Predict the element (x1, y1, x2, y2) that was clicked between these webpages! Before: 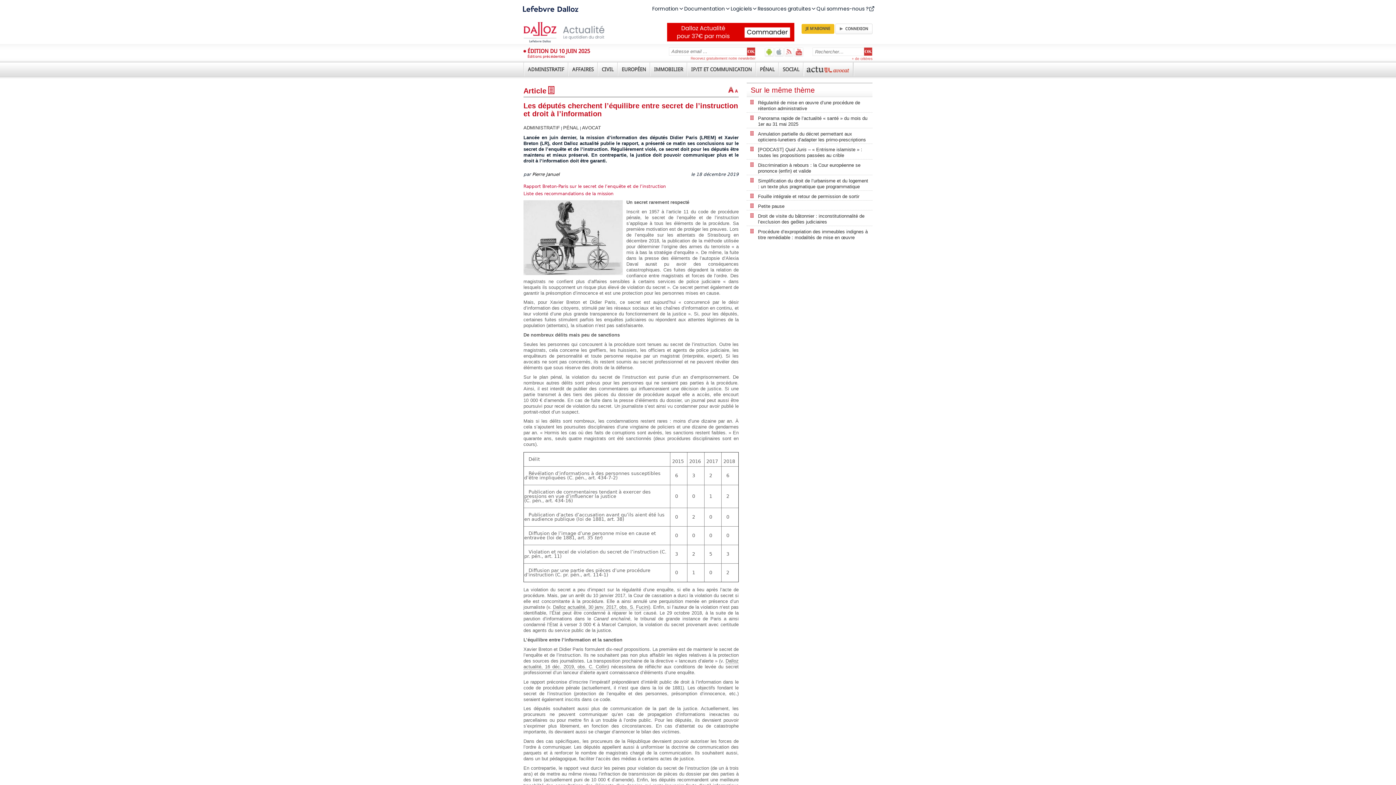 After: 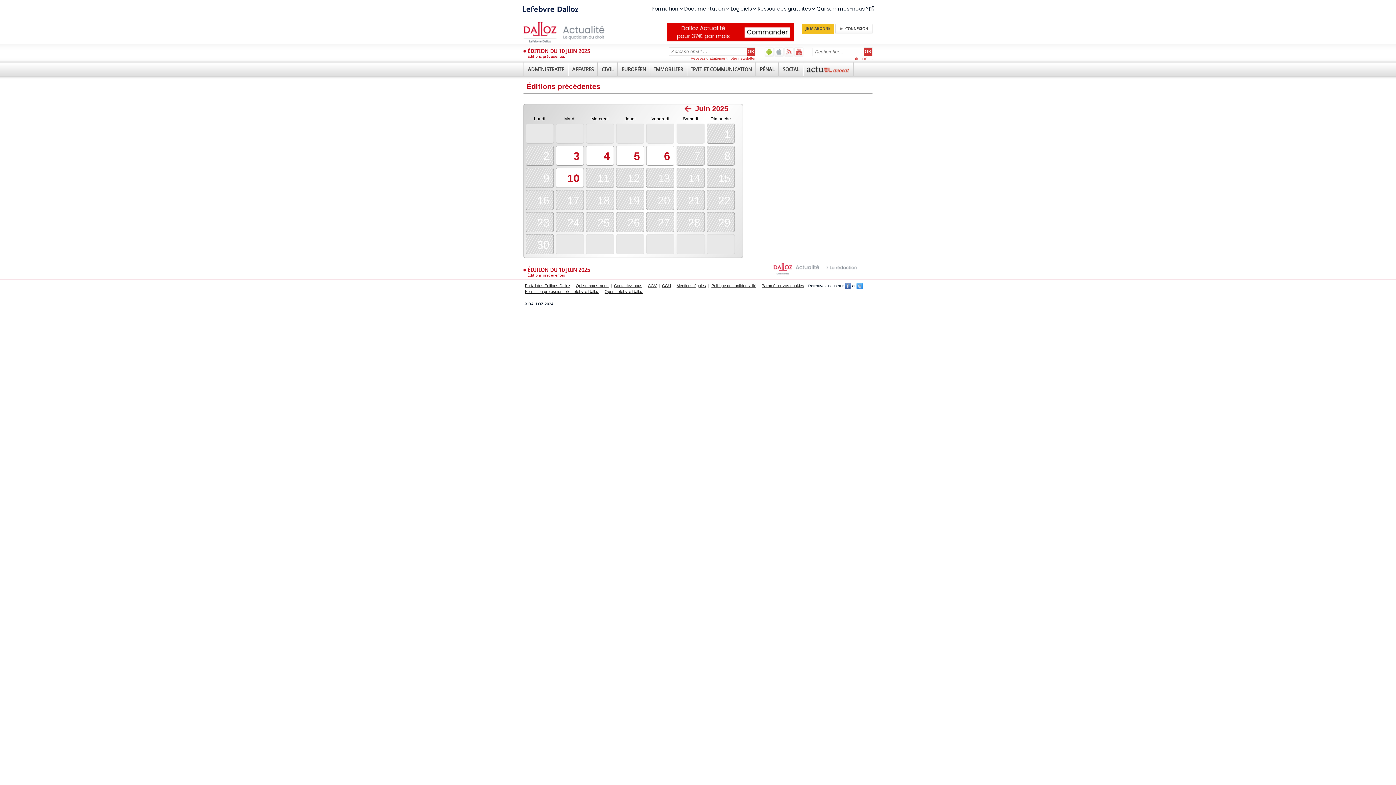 Action: label: Éditions précédentes bbox: (523, 54, 565, 58)